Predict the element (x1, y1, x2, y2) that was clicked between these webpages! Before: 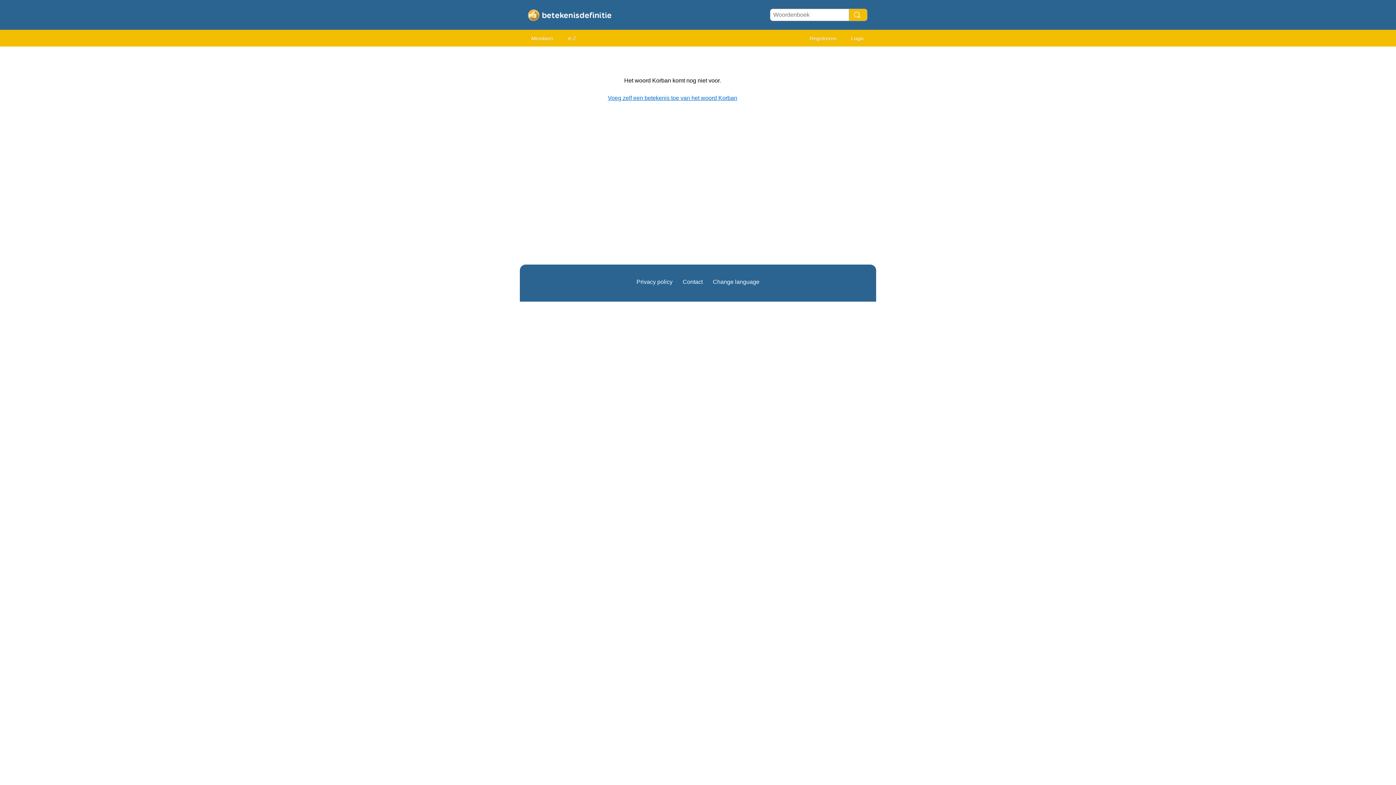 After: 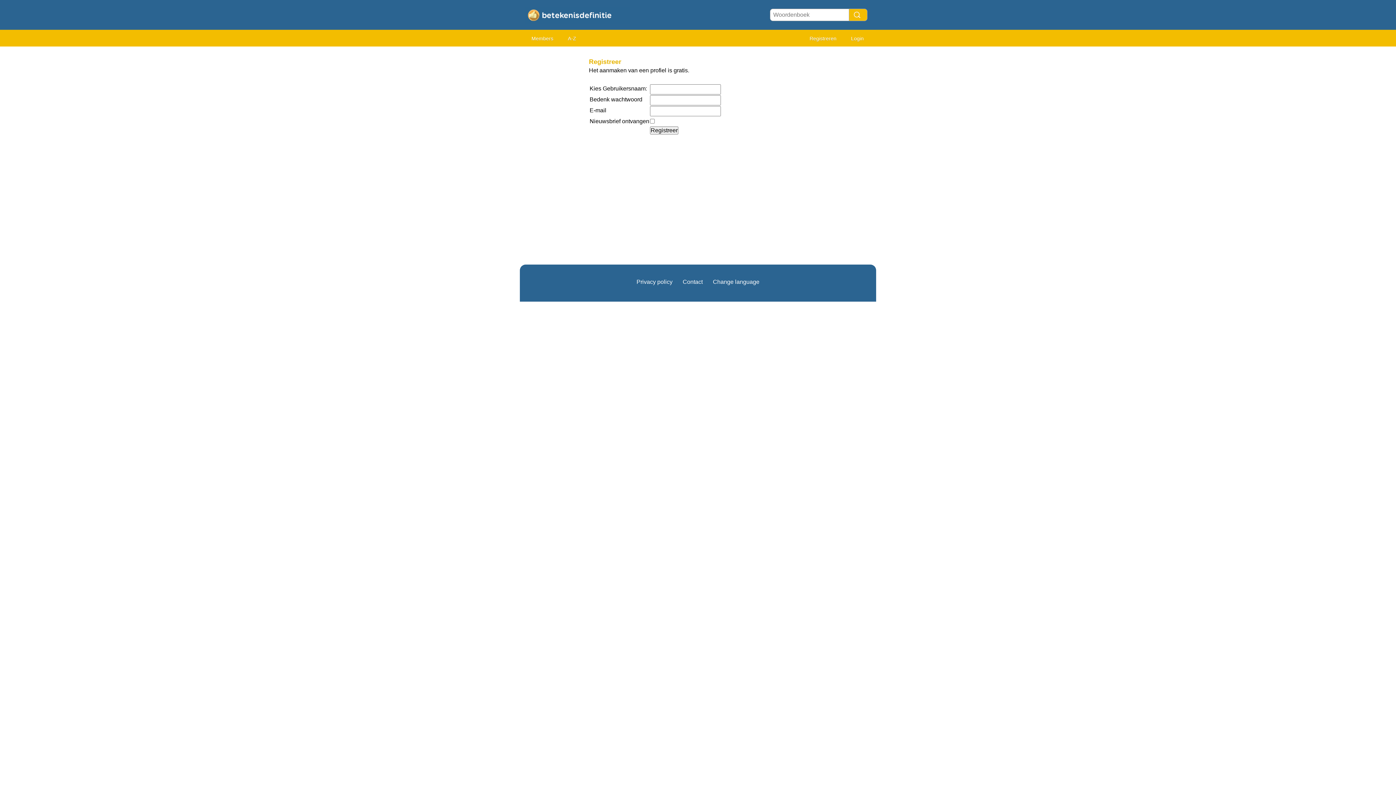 Action: bbox: (803, 32, 843, 45) label: Registreren